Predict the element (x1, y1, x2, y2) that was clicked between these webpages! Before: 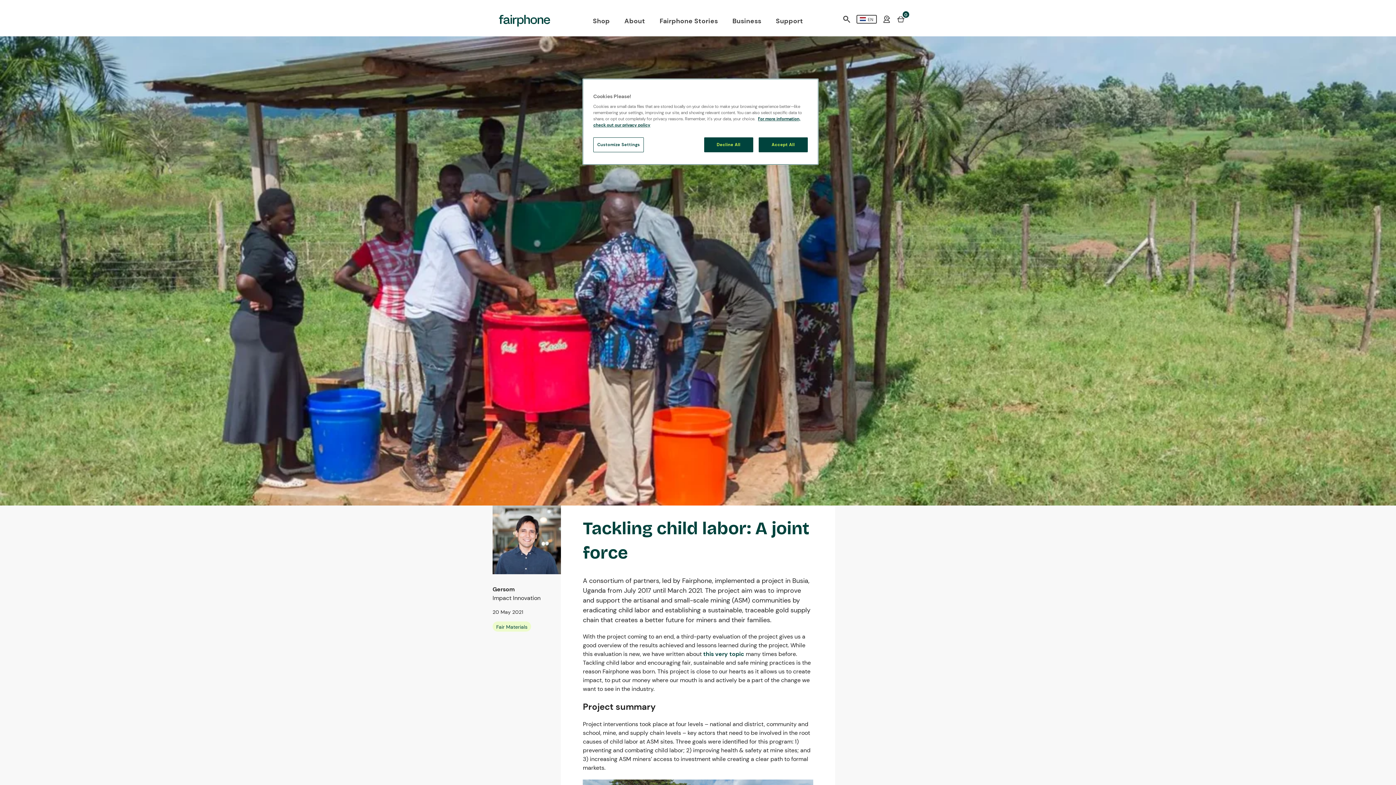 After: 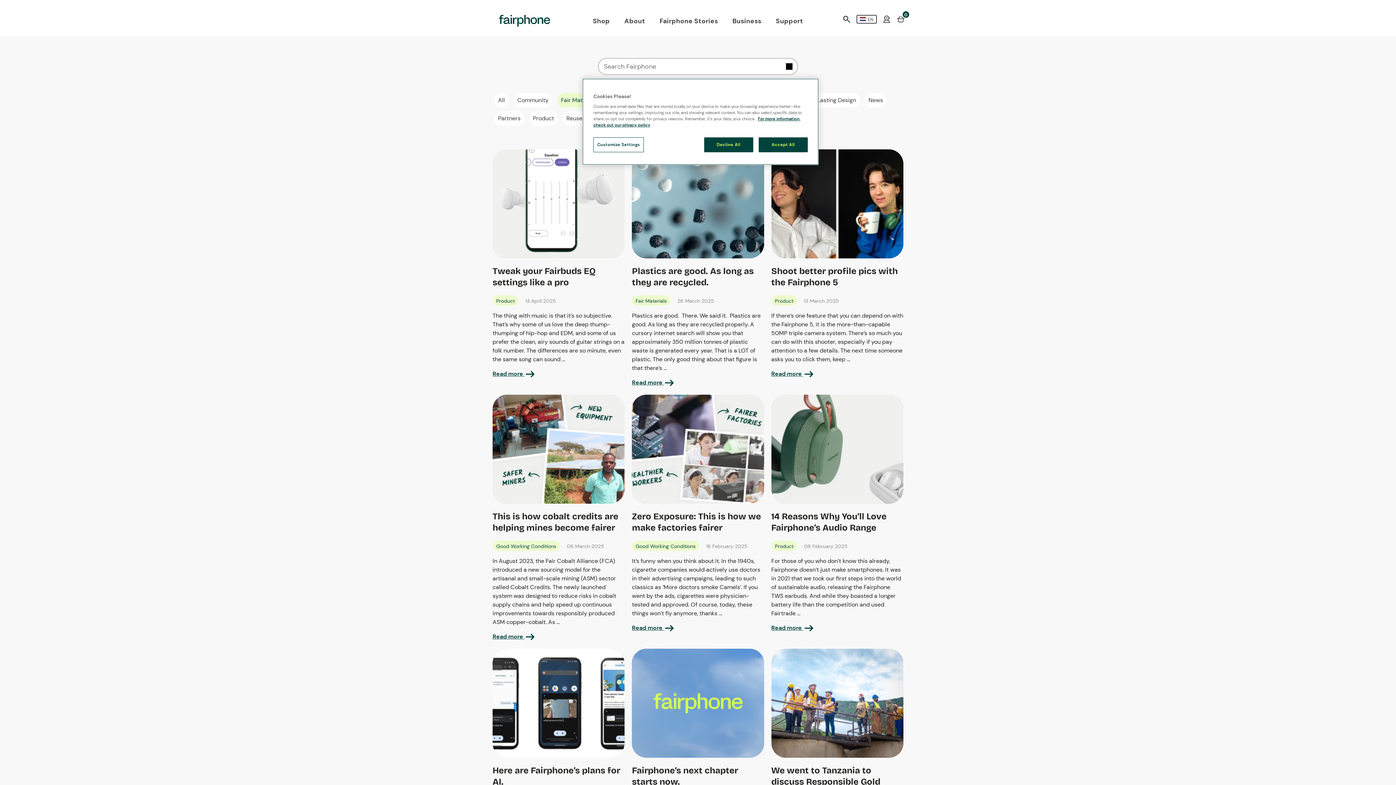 Action: label: Fair Materials bbox: (492, 621, 531, 631)